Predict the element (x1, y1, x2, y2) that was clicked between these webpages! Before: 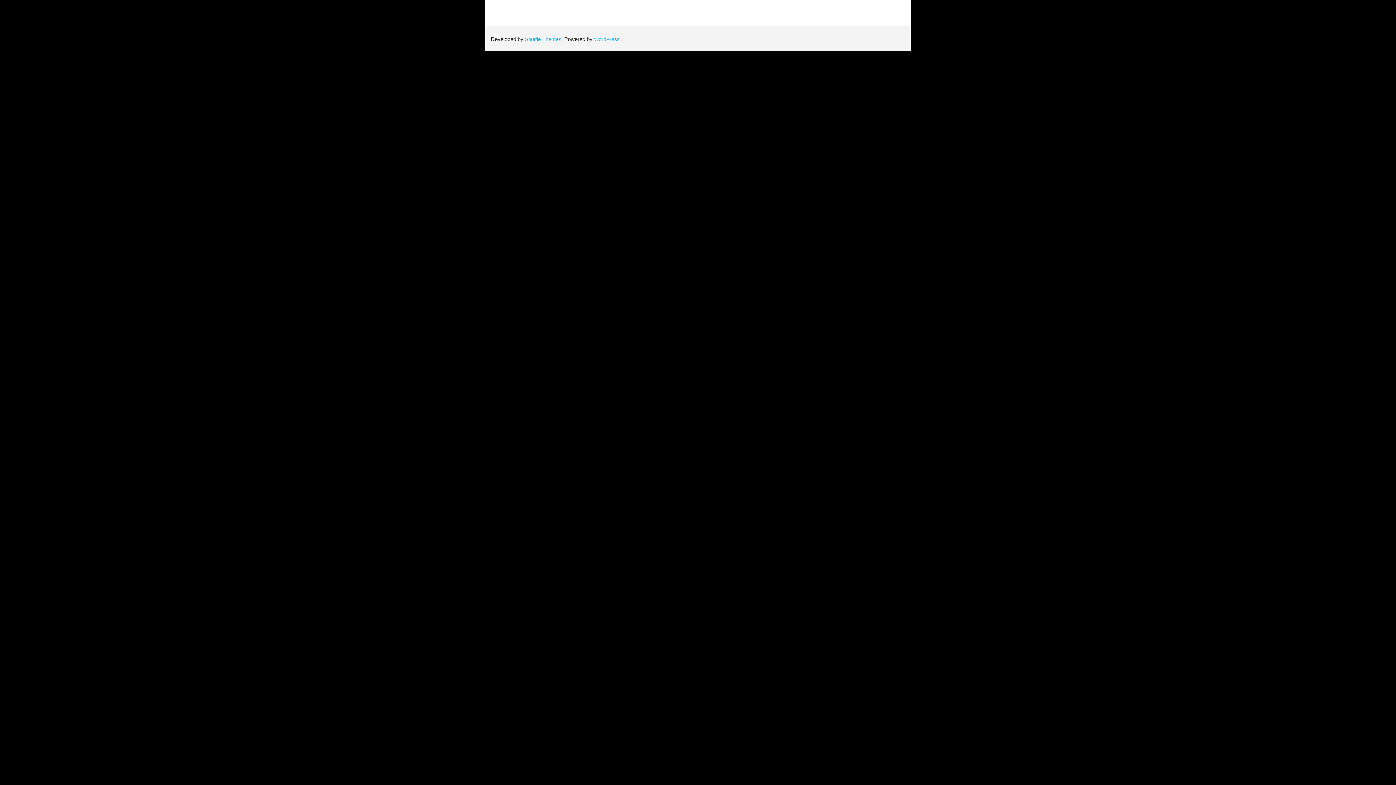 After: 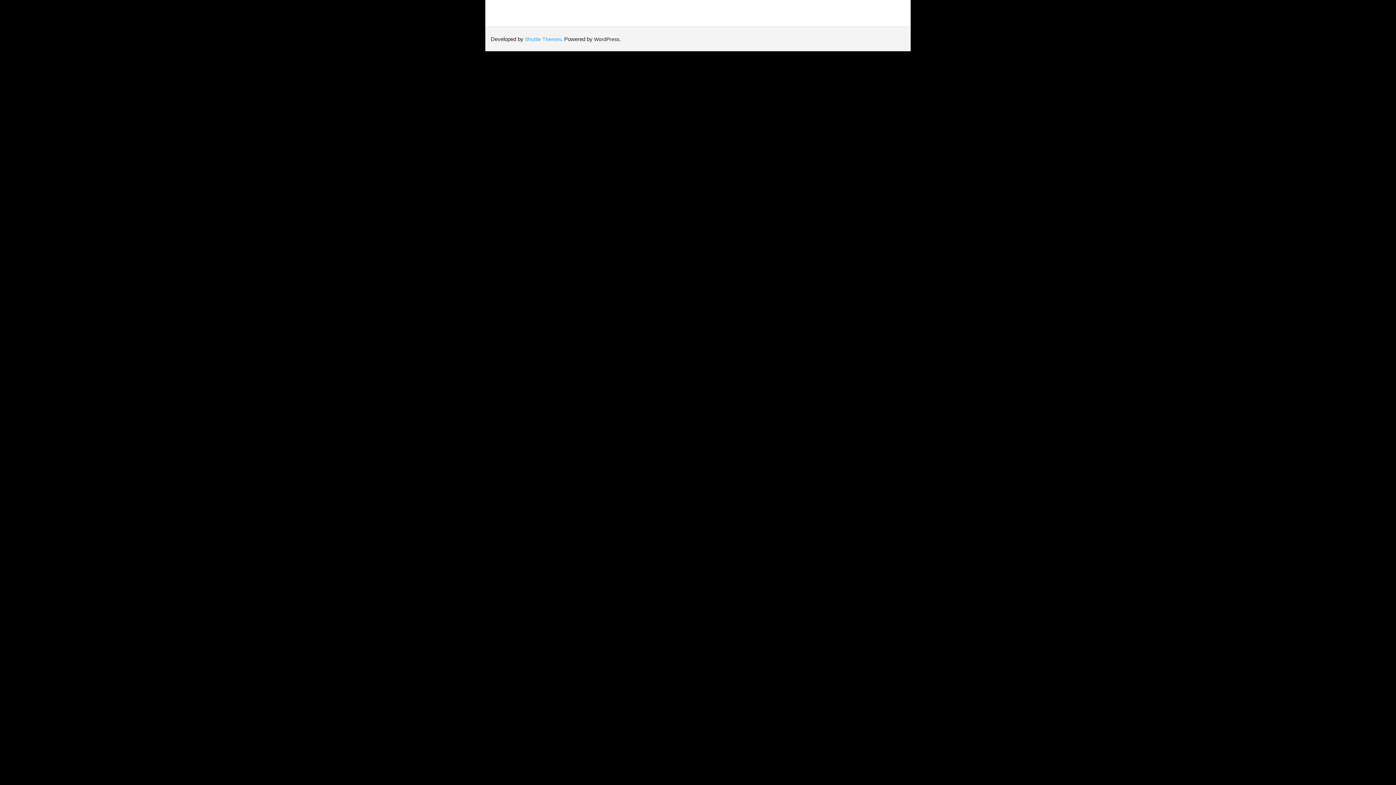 Action: bbox: (594, 36, 619, 42) label: WordPress